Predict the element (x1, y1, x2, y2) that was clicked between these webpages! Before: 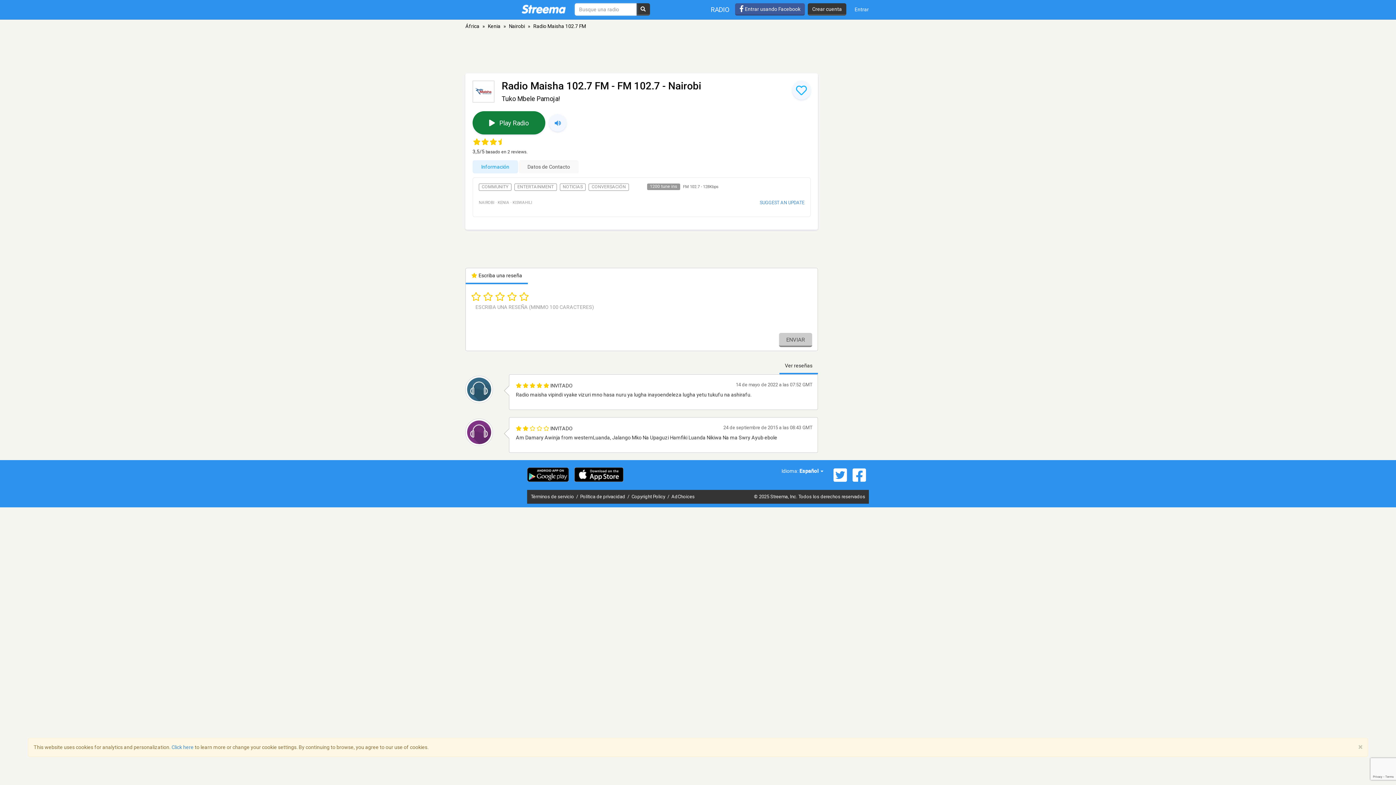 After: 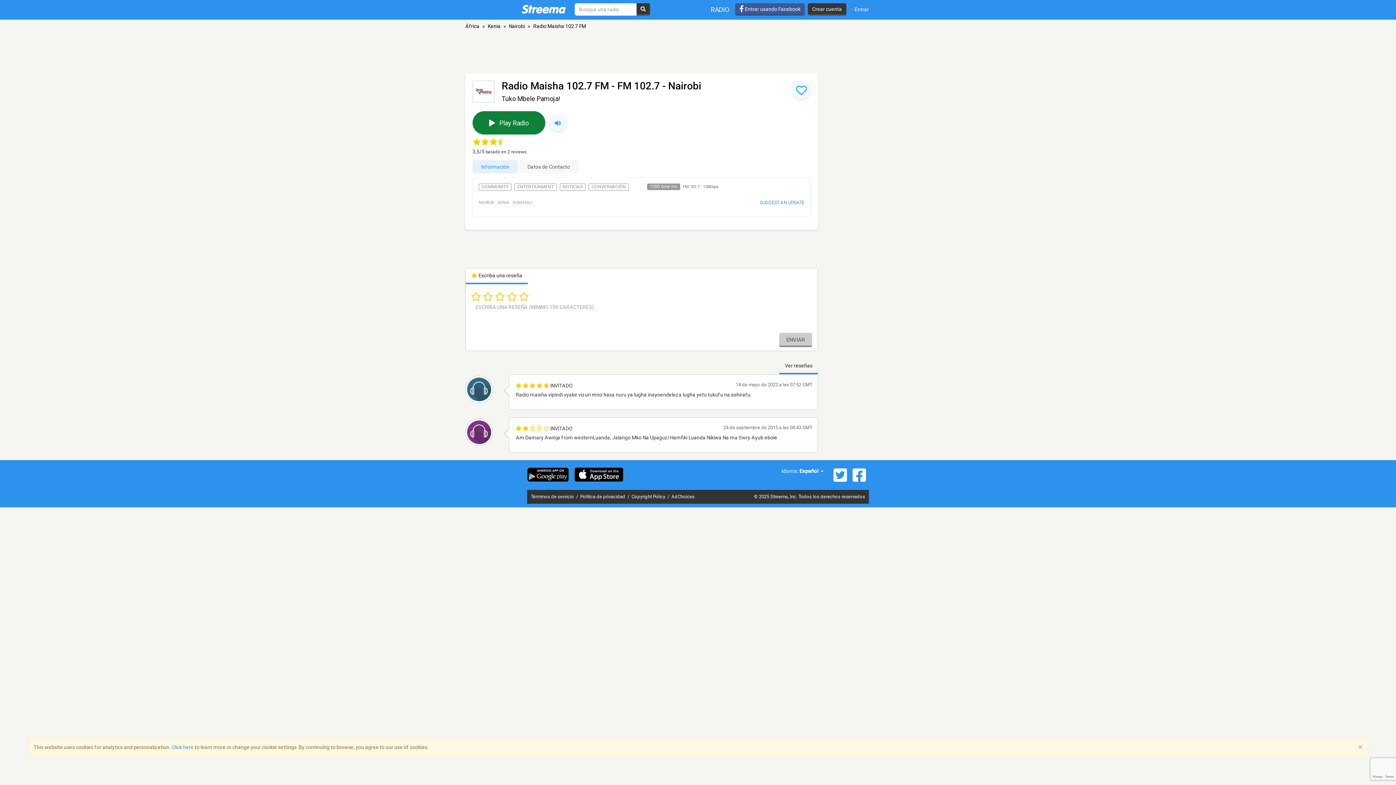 Action: bbox: (472, 80, 501, 102)